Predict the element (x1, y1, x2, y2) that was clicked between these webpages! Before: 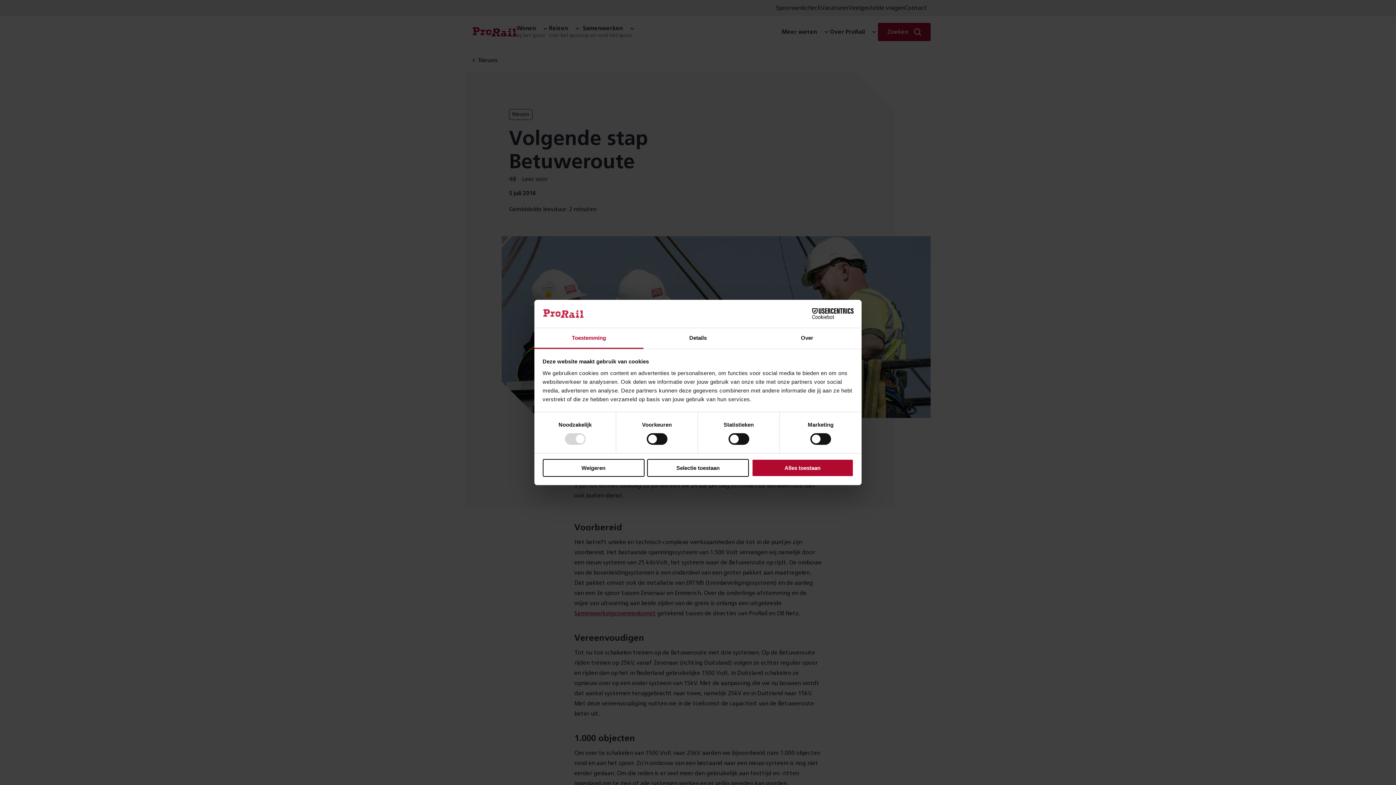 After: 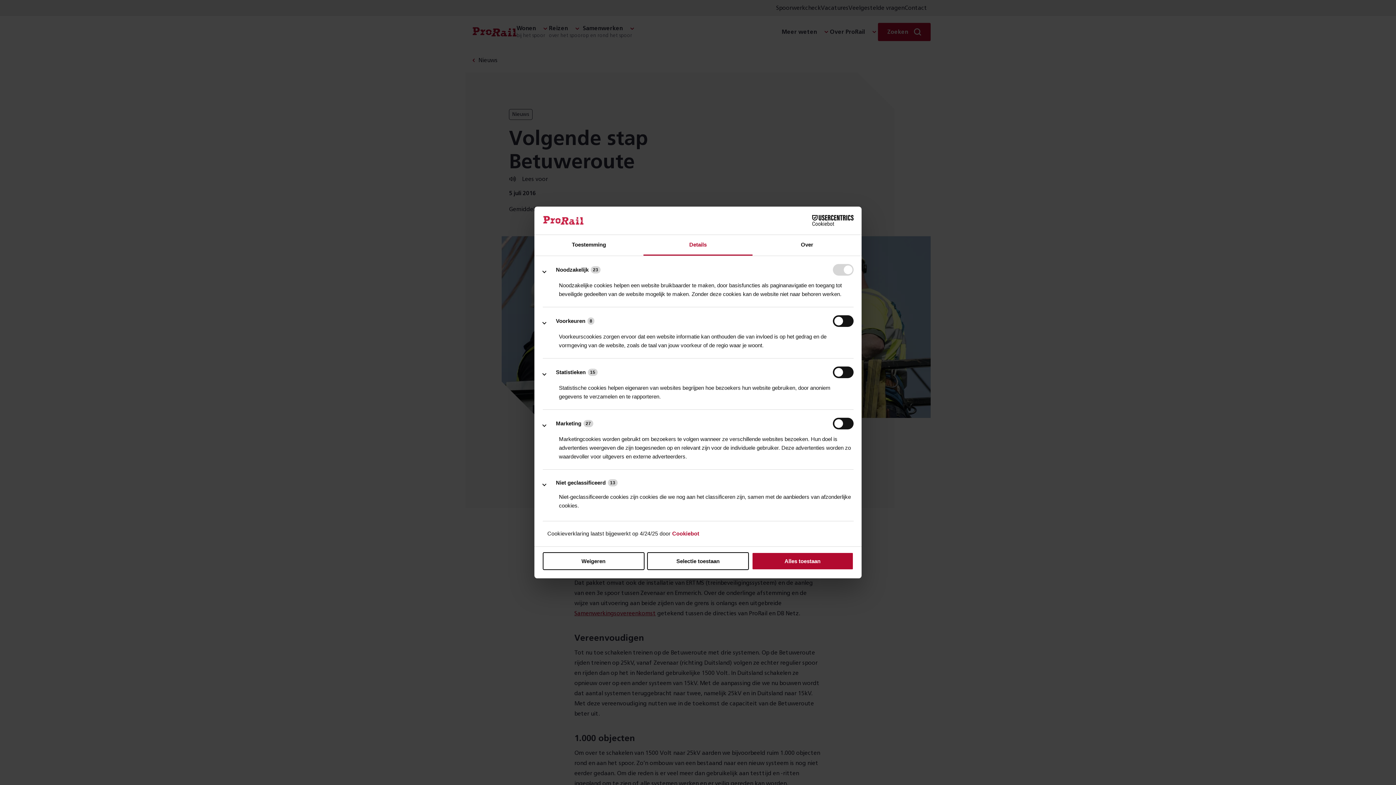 Action: bbox: (643, 328, 752, 349) label: Details